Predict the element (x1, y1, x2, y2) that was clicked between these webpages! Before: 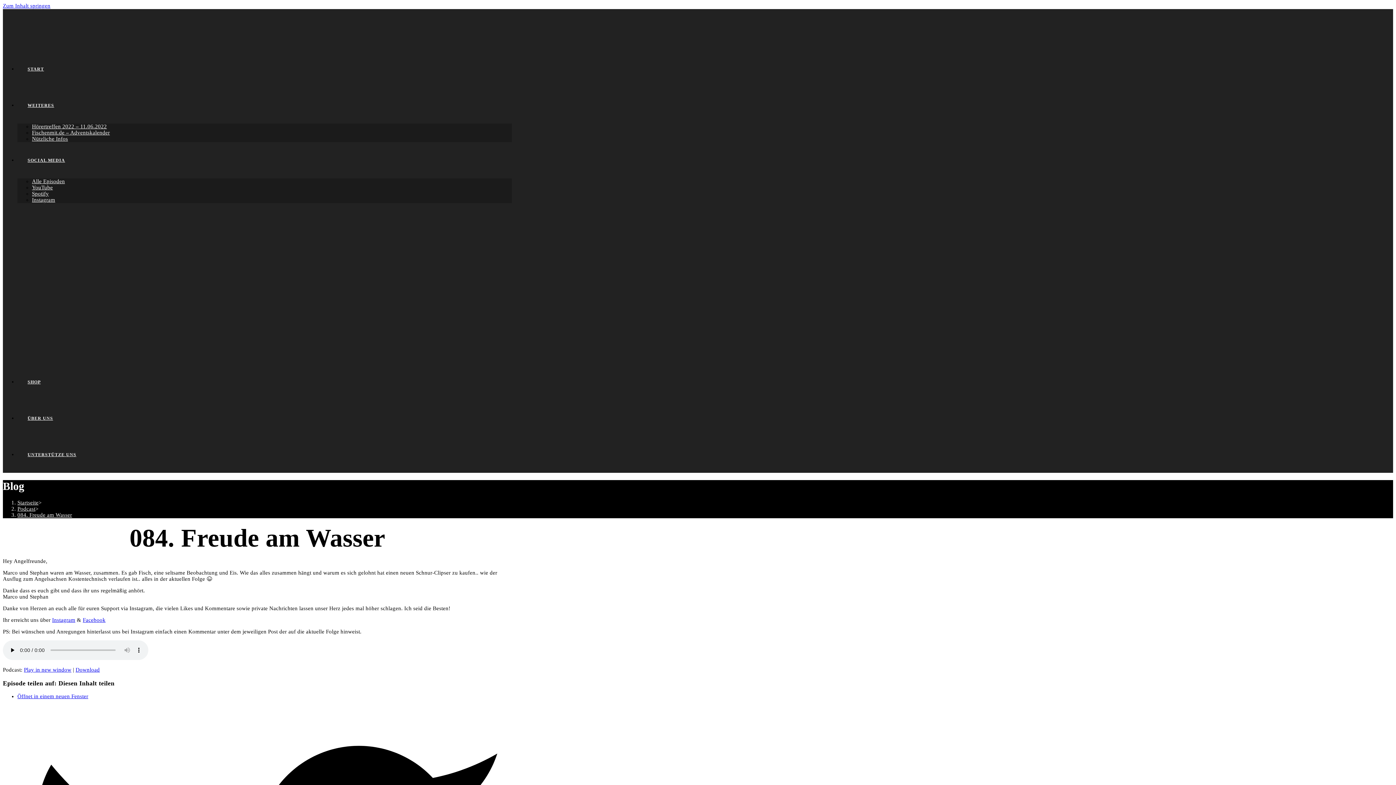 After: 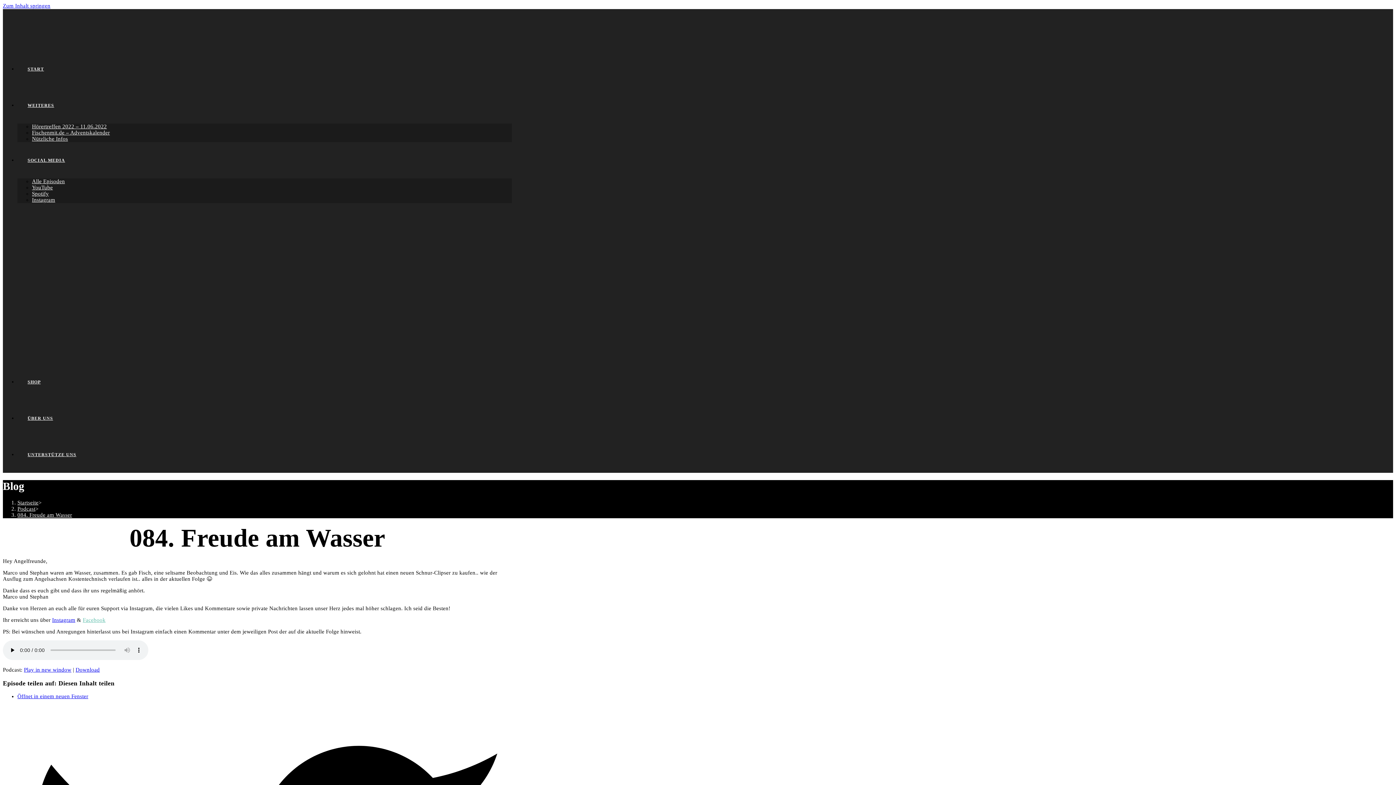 Action: bbox: (82, 617, 105, 623) label: Facebook